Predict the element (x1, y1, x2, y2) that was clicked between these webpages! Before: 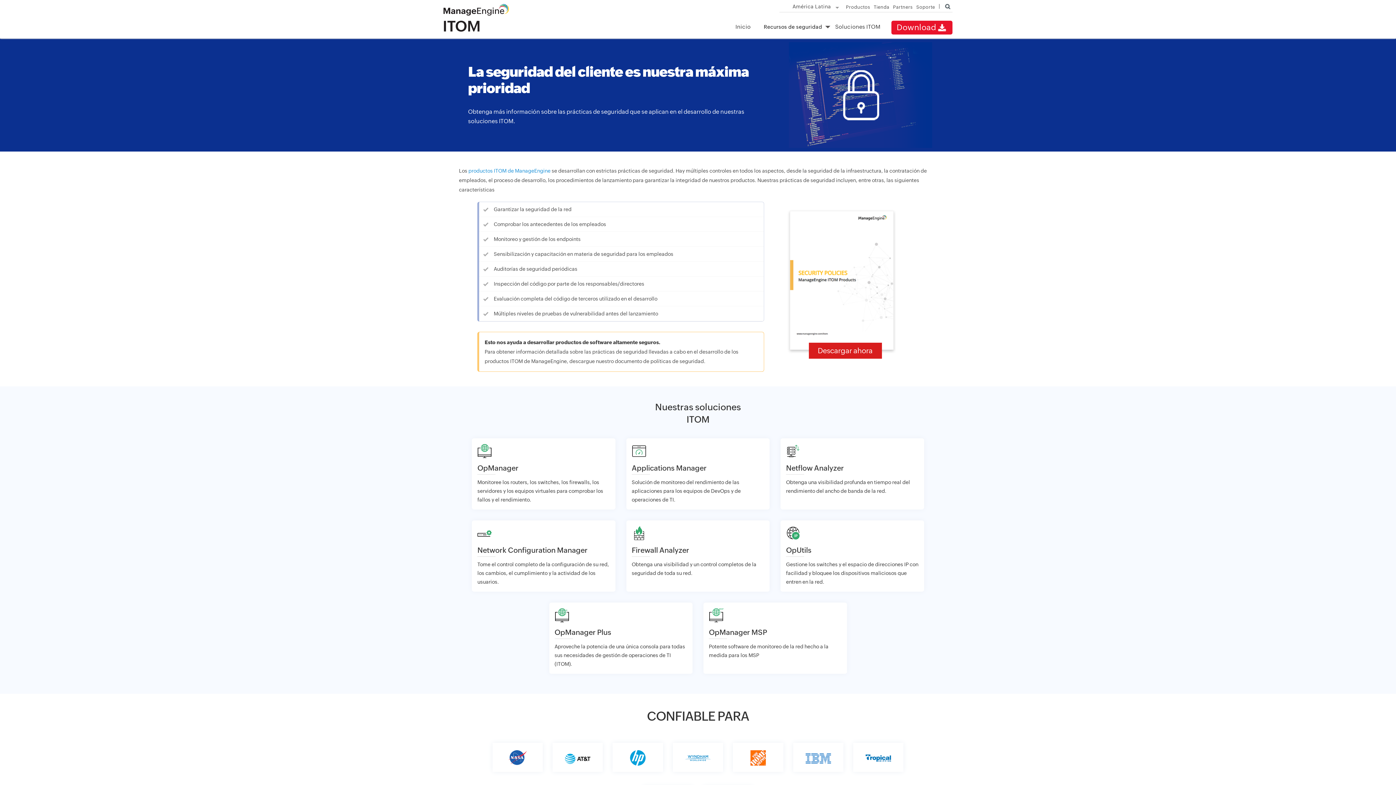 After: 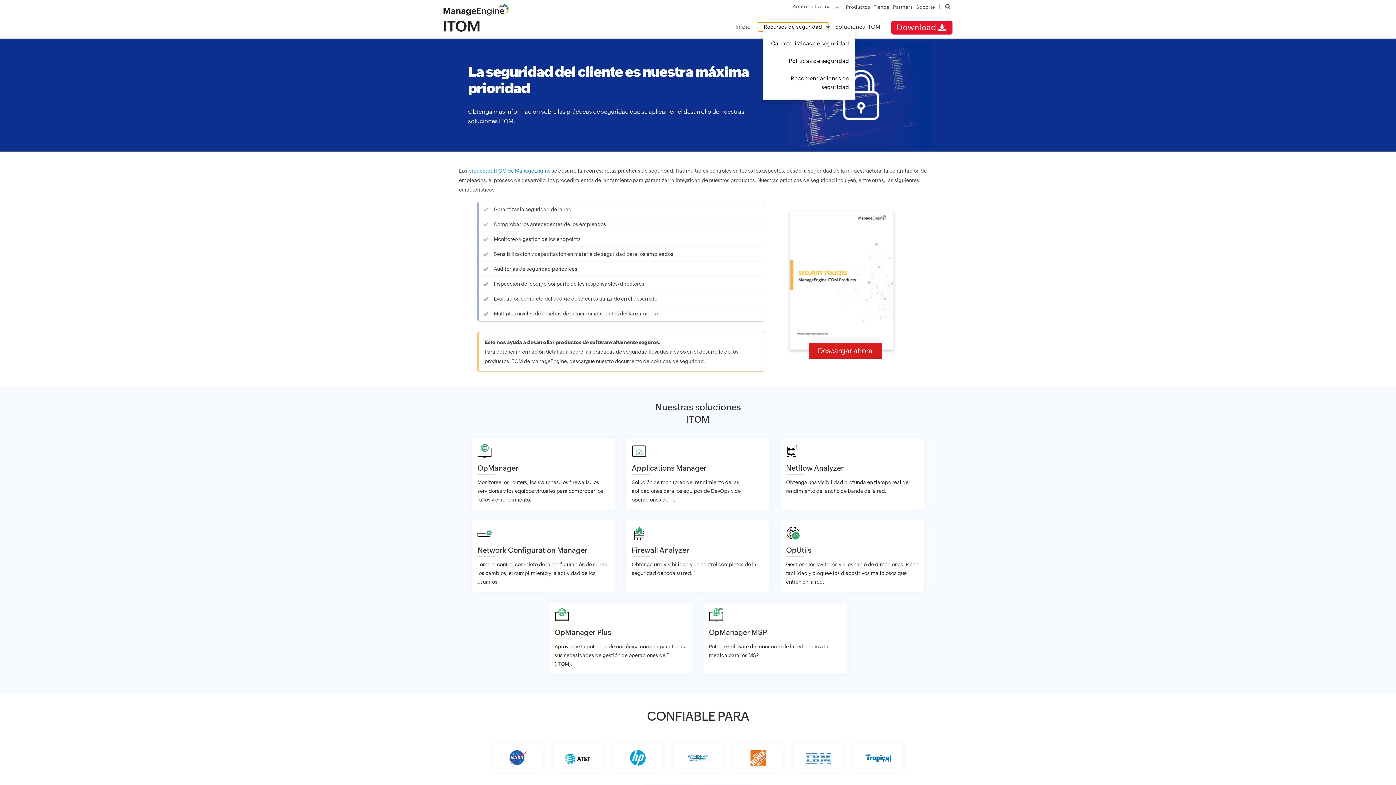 Action: bbox: (758, 22, 828, 31) label: Recursos de seguridad
 